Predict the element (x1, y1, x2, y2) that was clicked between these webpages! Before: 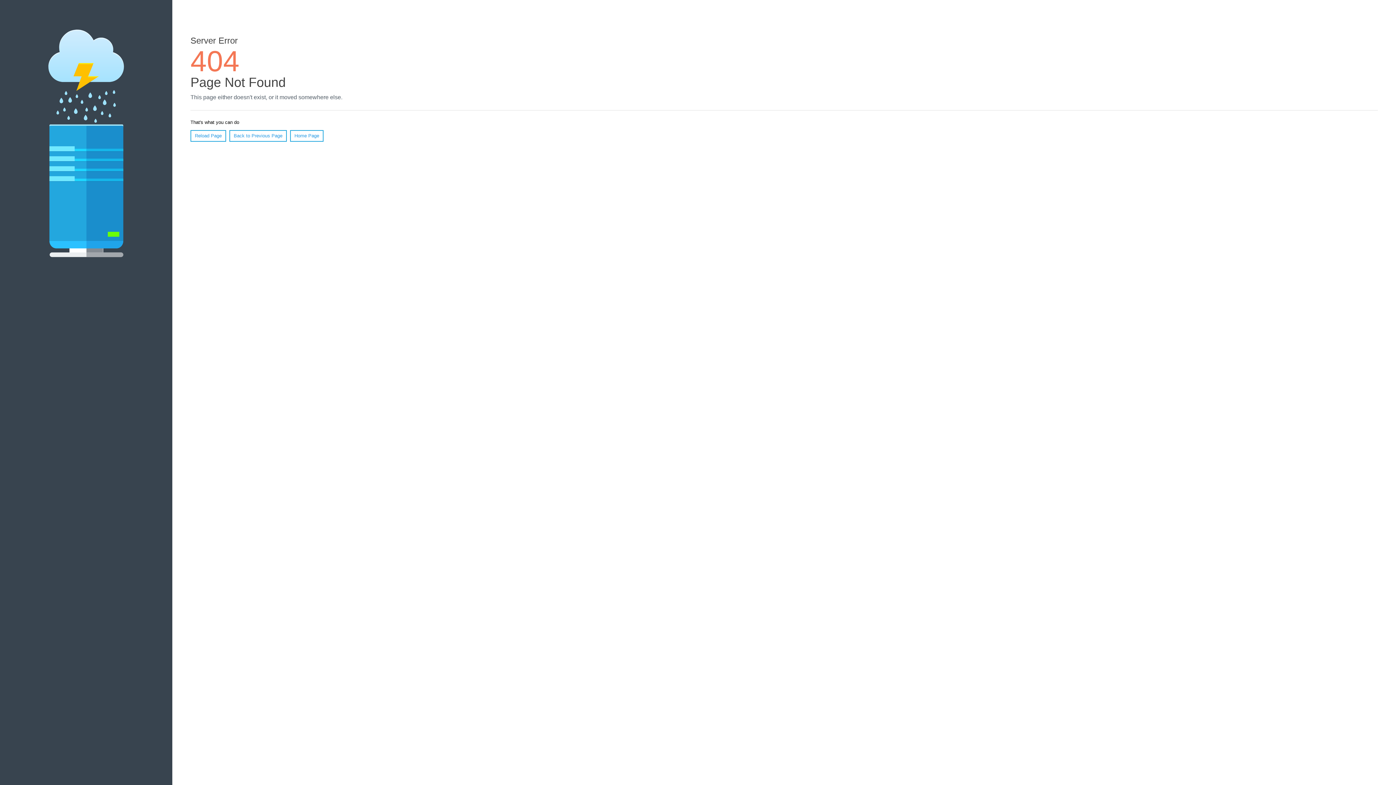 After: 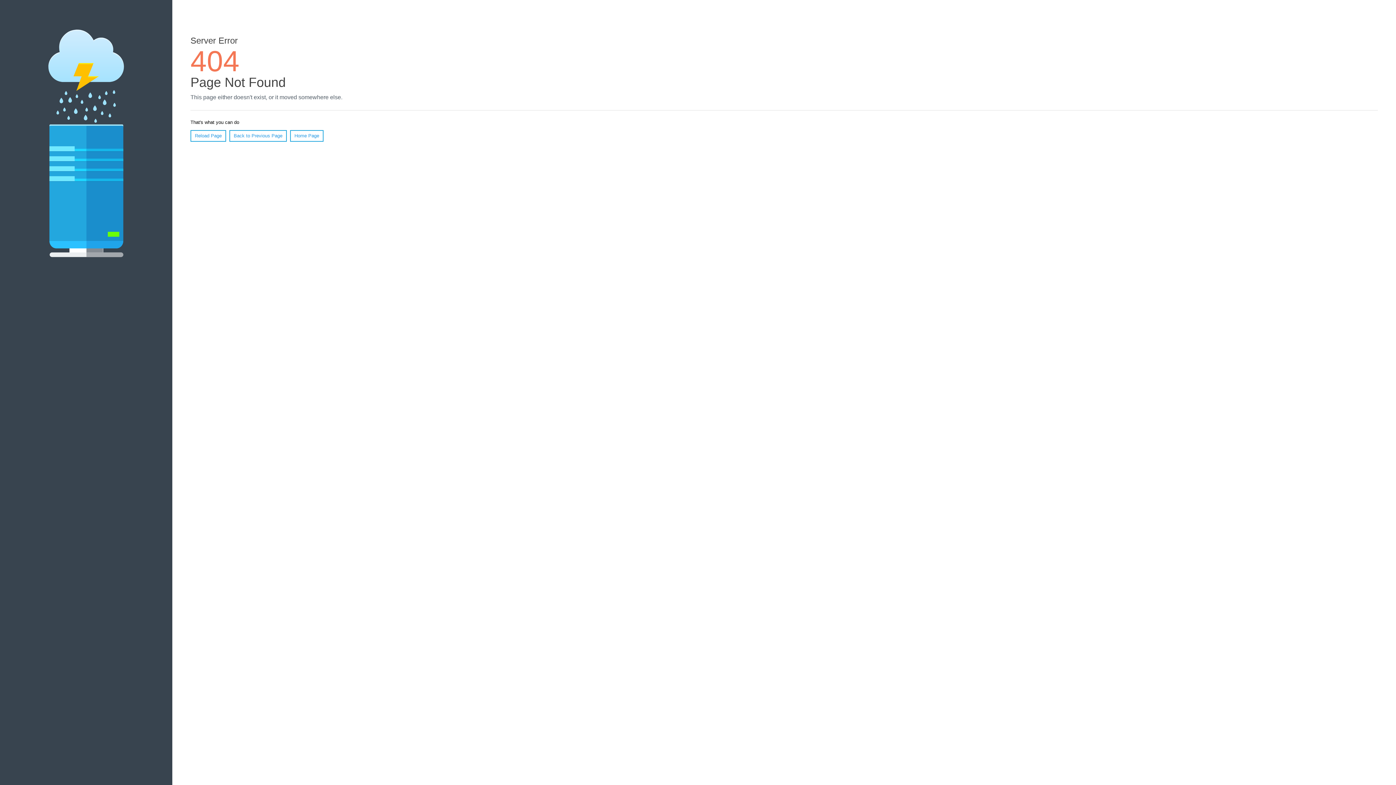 Action: bbox: (190, 130, 226, 141) label: Reload Page